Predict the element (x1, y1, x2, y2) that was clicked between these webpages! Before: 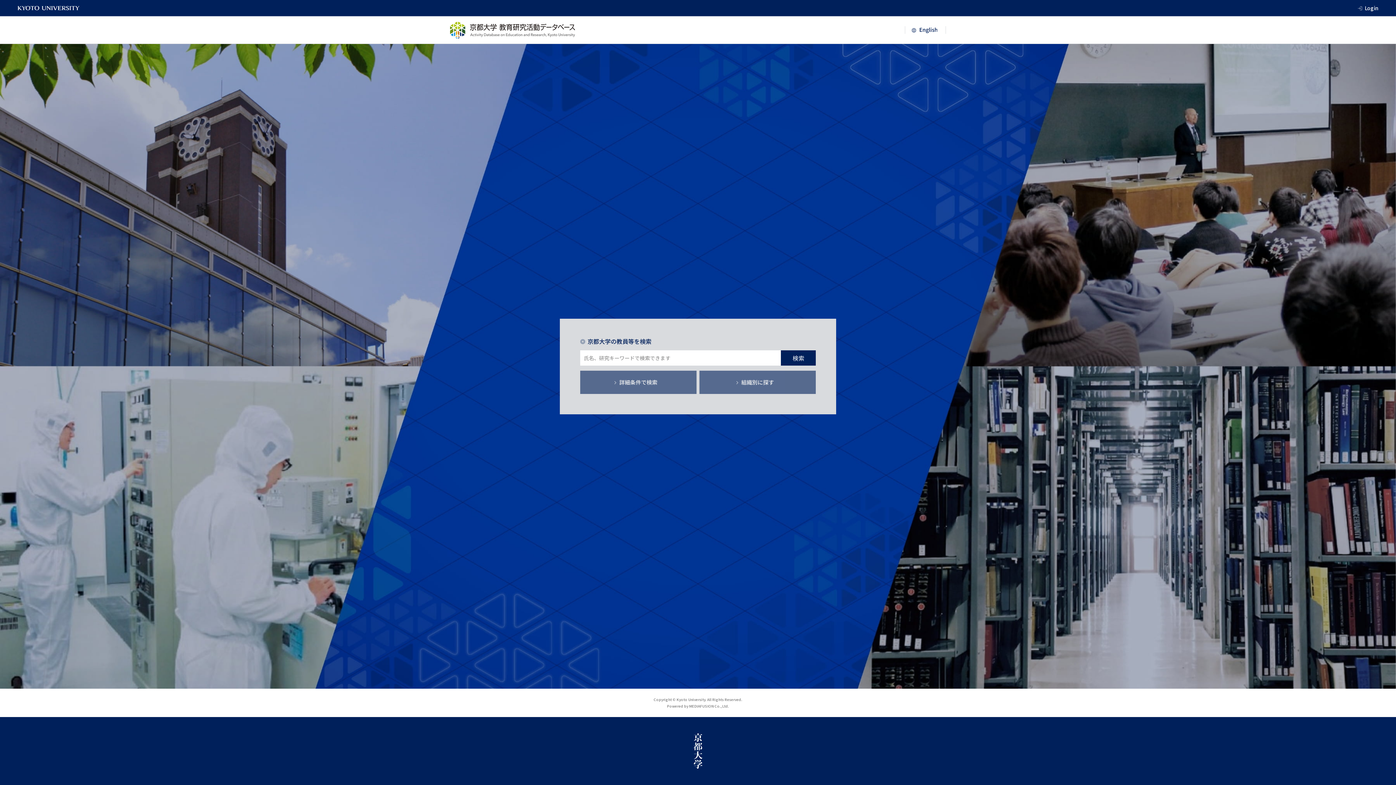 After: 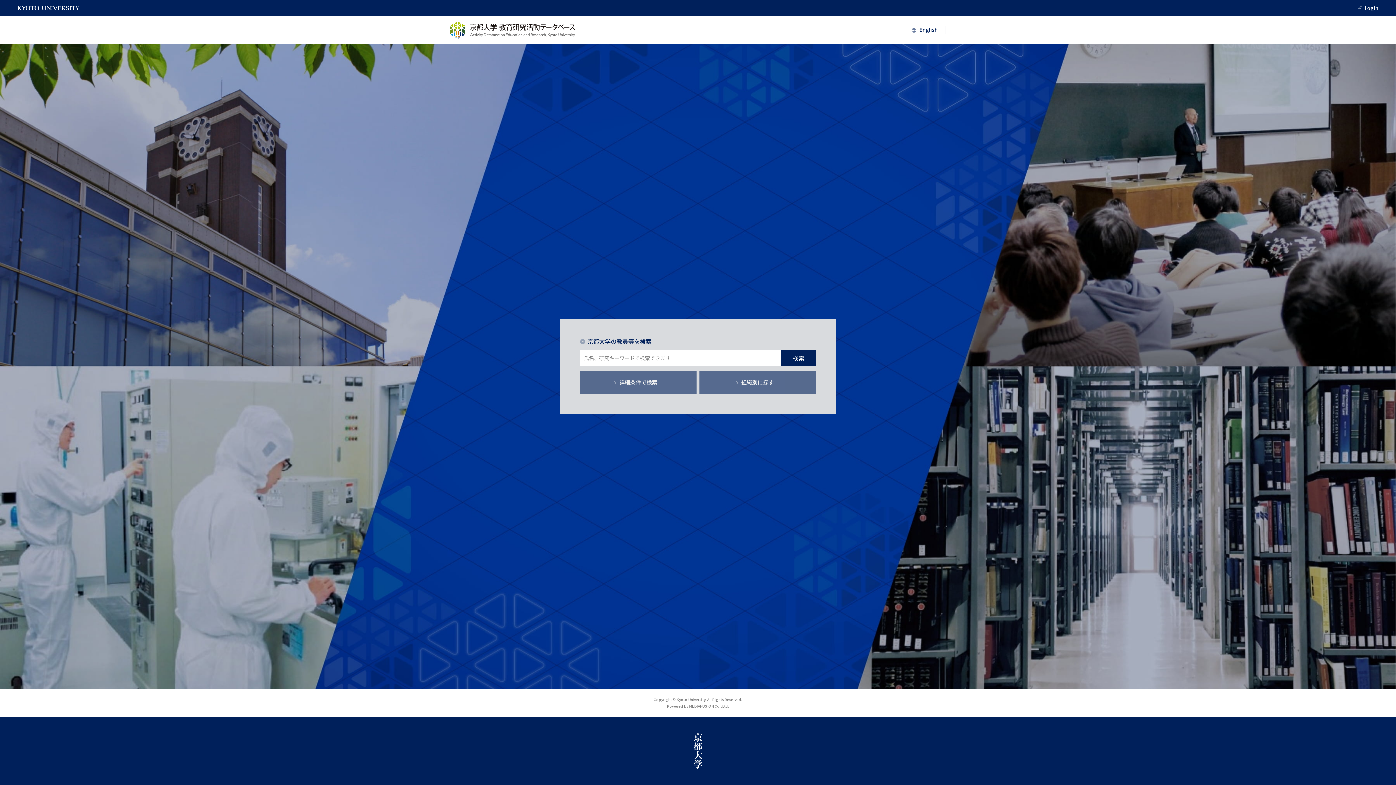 Action: bbox: (450, 21, 575, 38)